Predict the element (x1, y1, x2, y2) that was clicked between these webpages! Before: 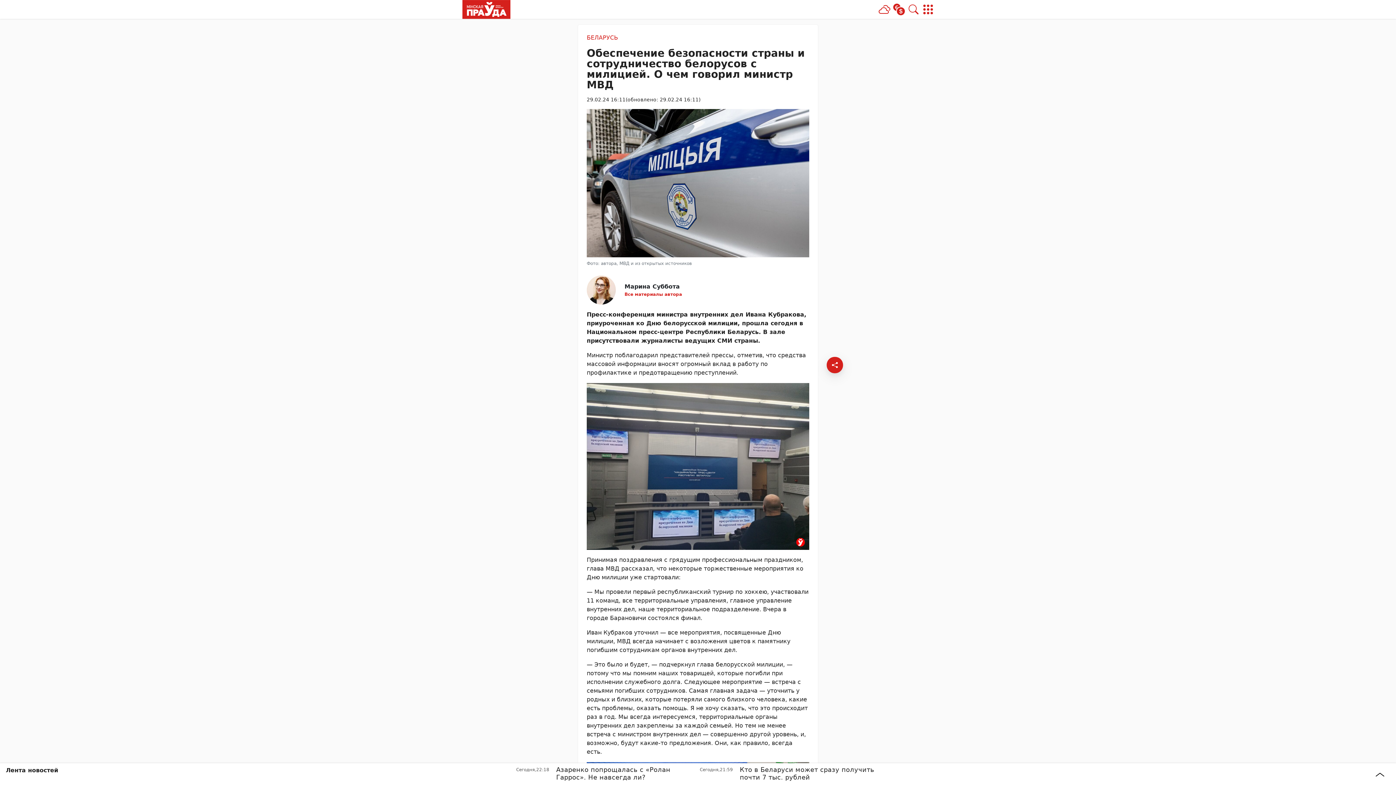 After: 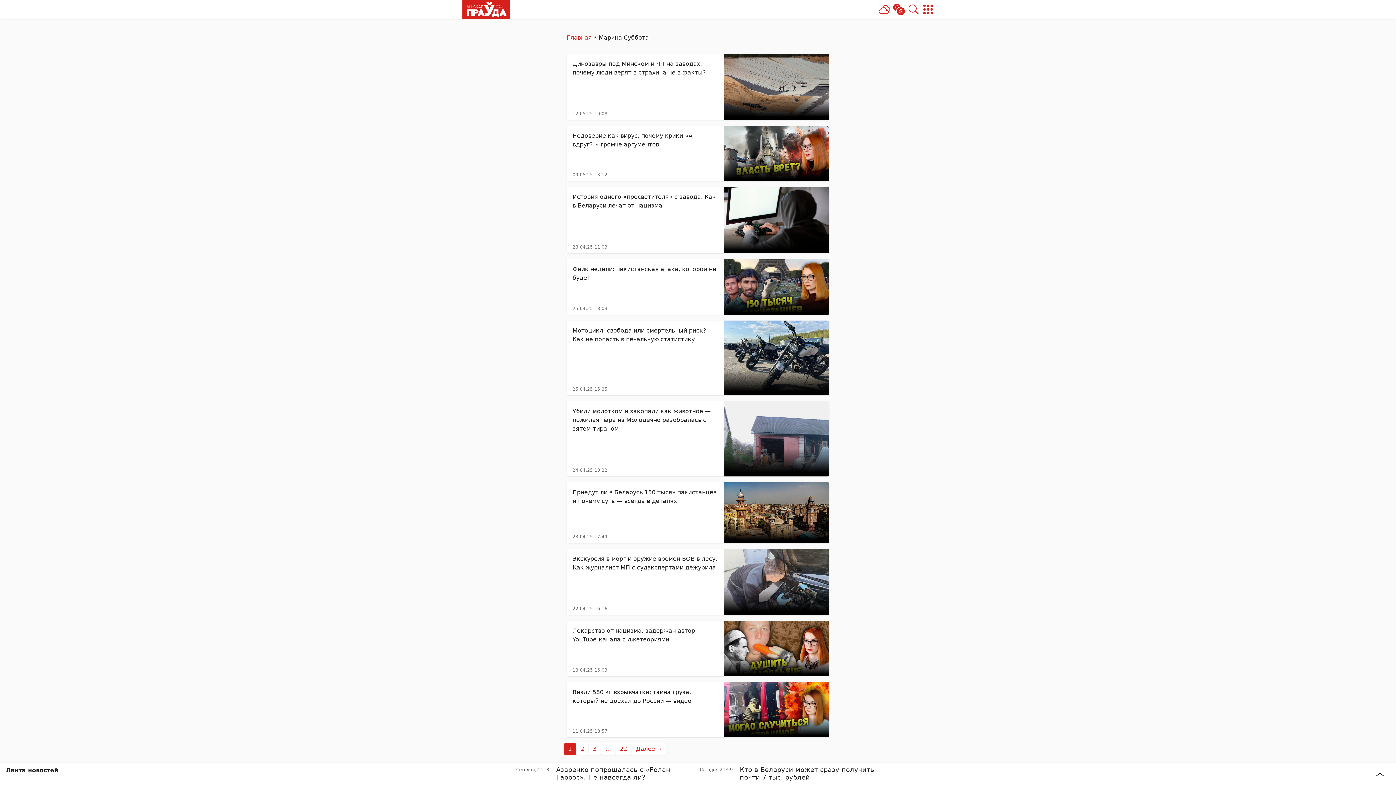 Action: label: Марина Суббота bbox: (624, 283, 680, 290)